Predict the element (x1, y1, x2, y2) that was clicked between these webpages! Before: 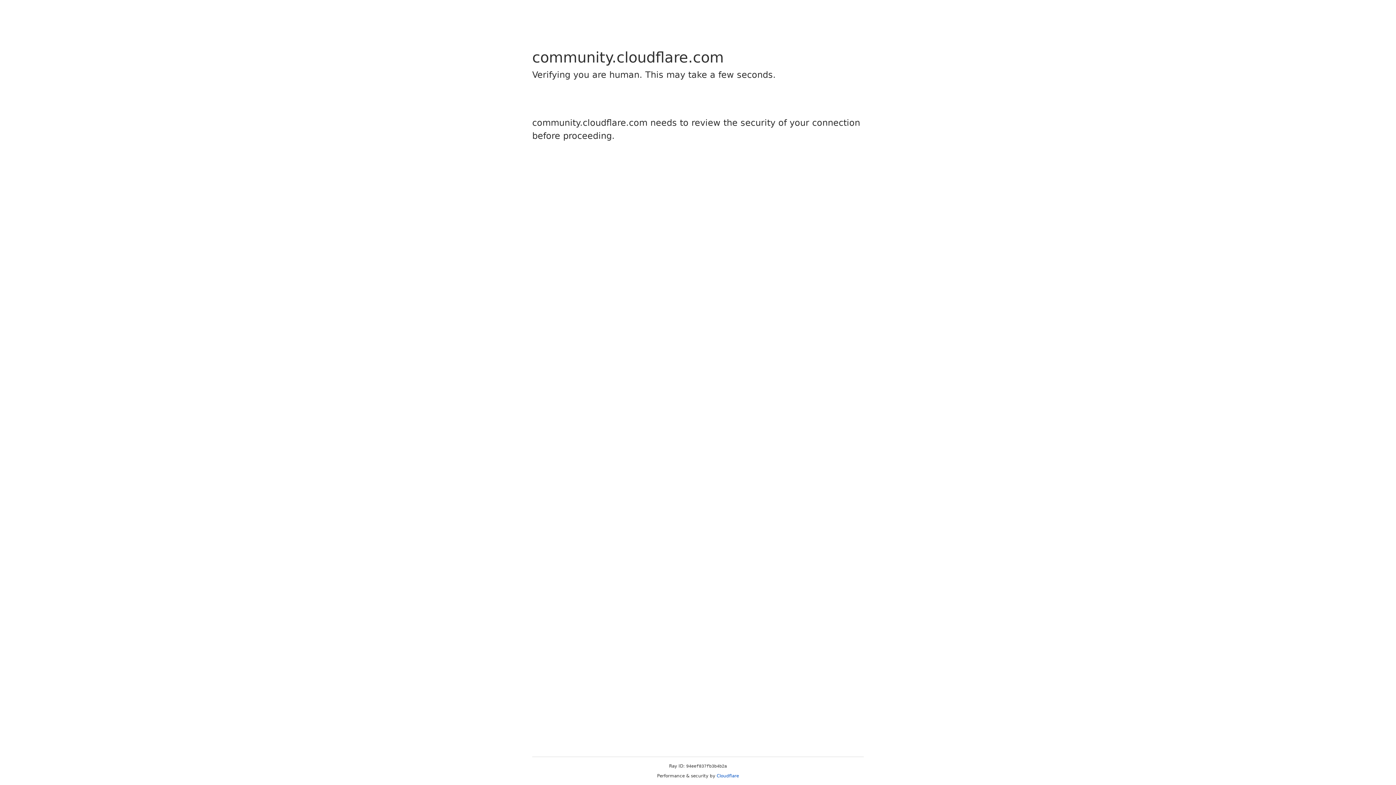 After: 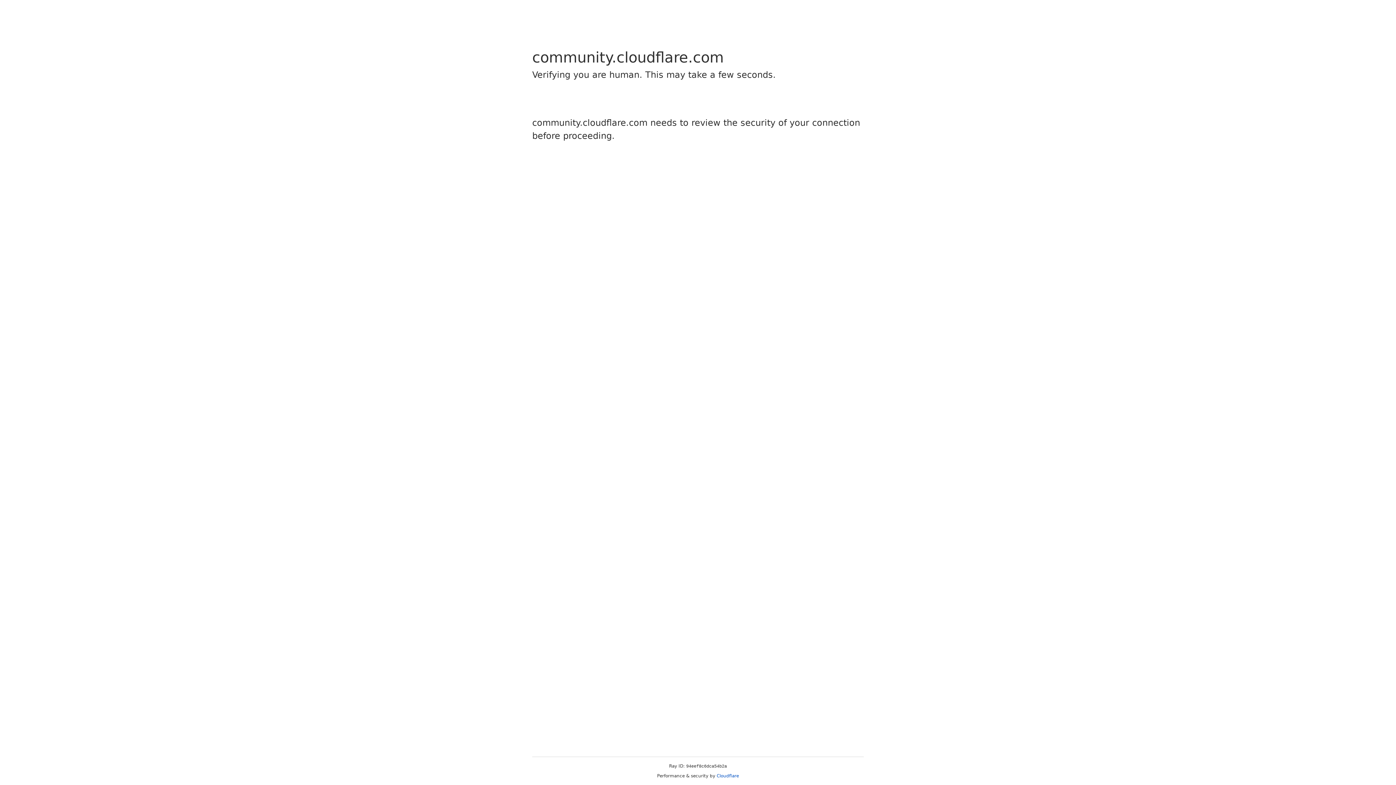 Action: bbox: (716, 773, 739, 778) label: Cloudflare